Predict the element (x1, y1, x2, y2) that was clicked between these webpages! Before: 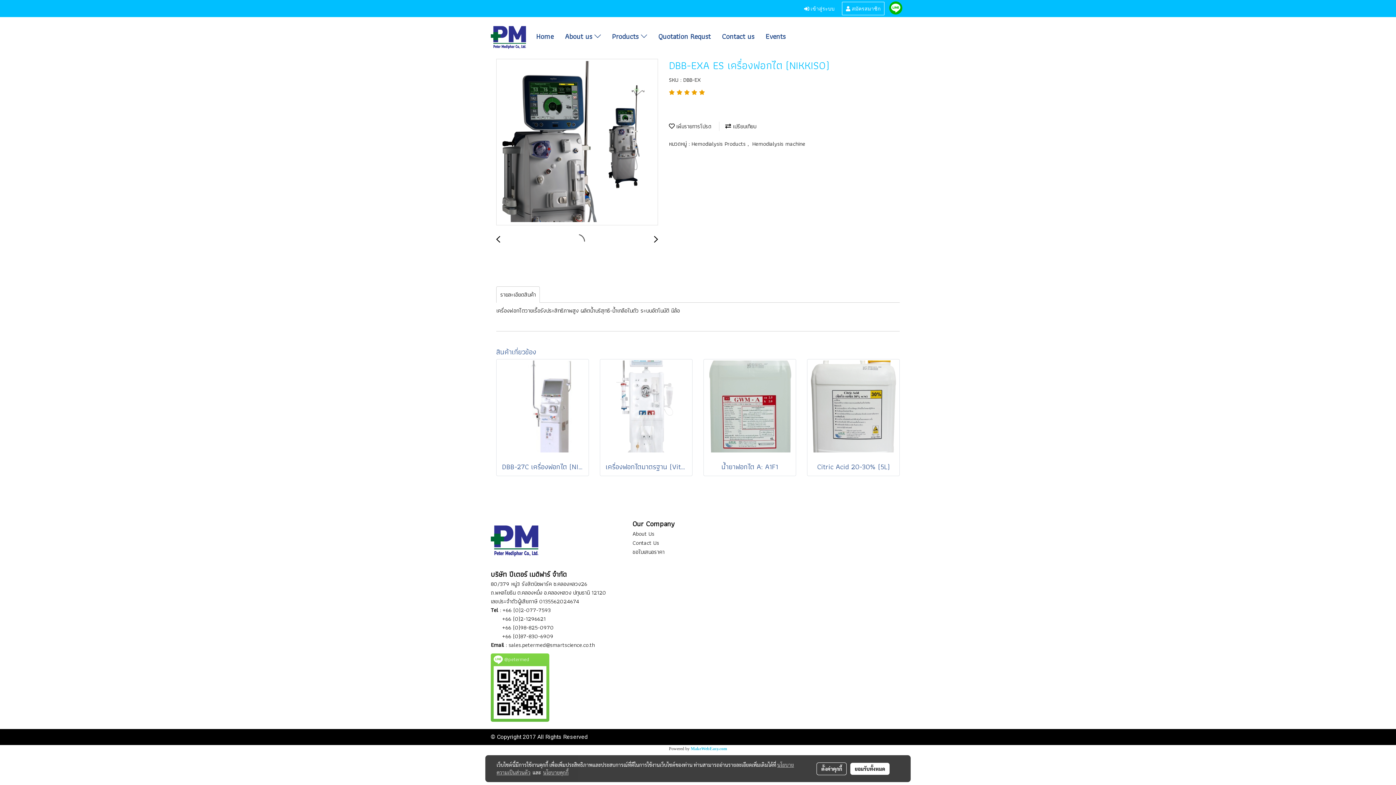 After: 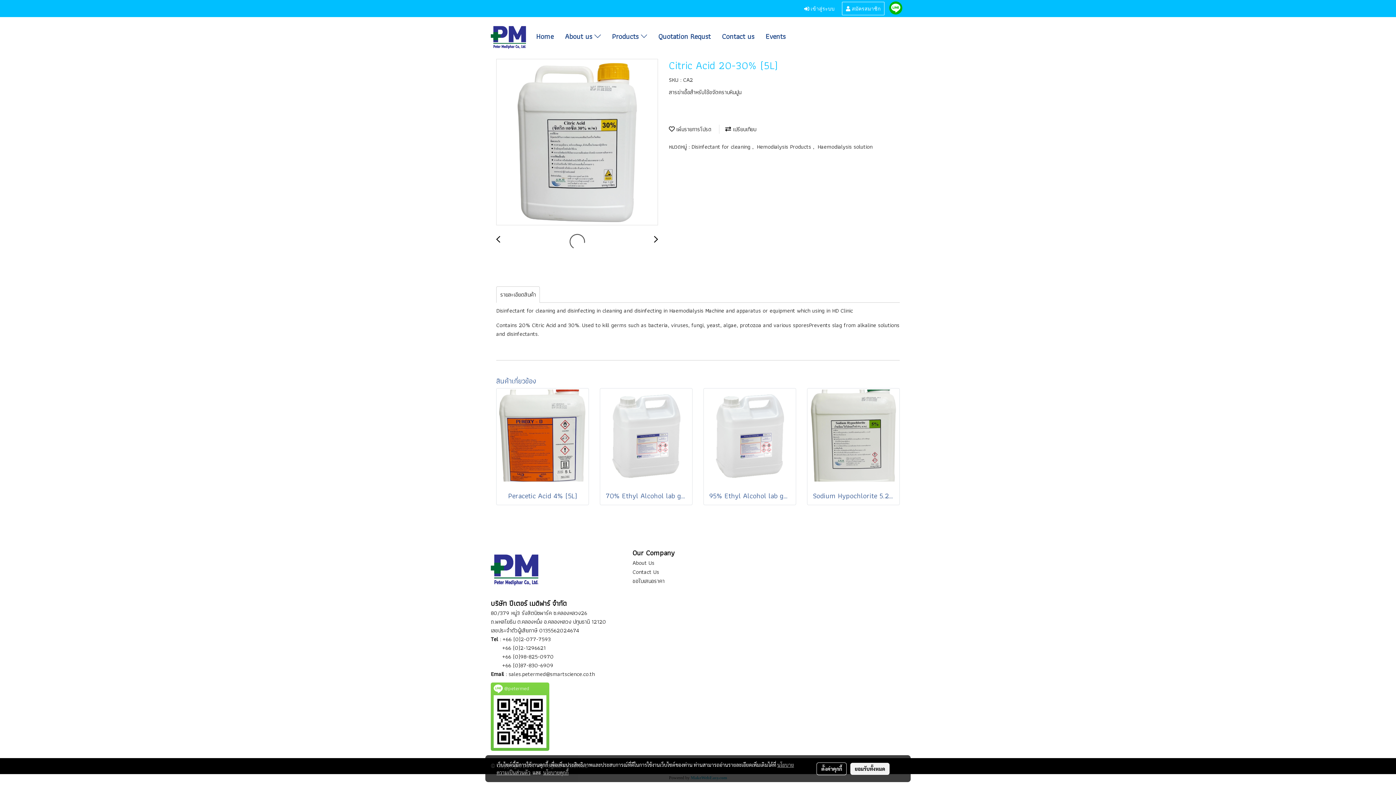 Action: label: Citric Acid 20-30% (5L) bbox: (813, 461, 894, 472)